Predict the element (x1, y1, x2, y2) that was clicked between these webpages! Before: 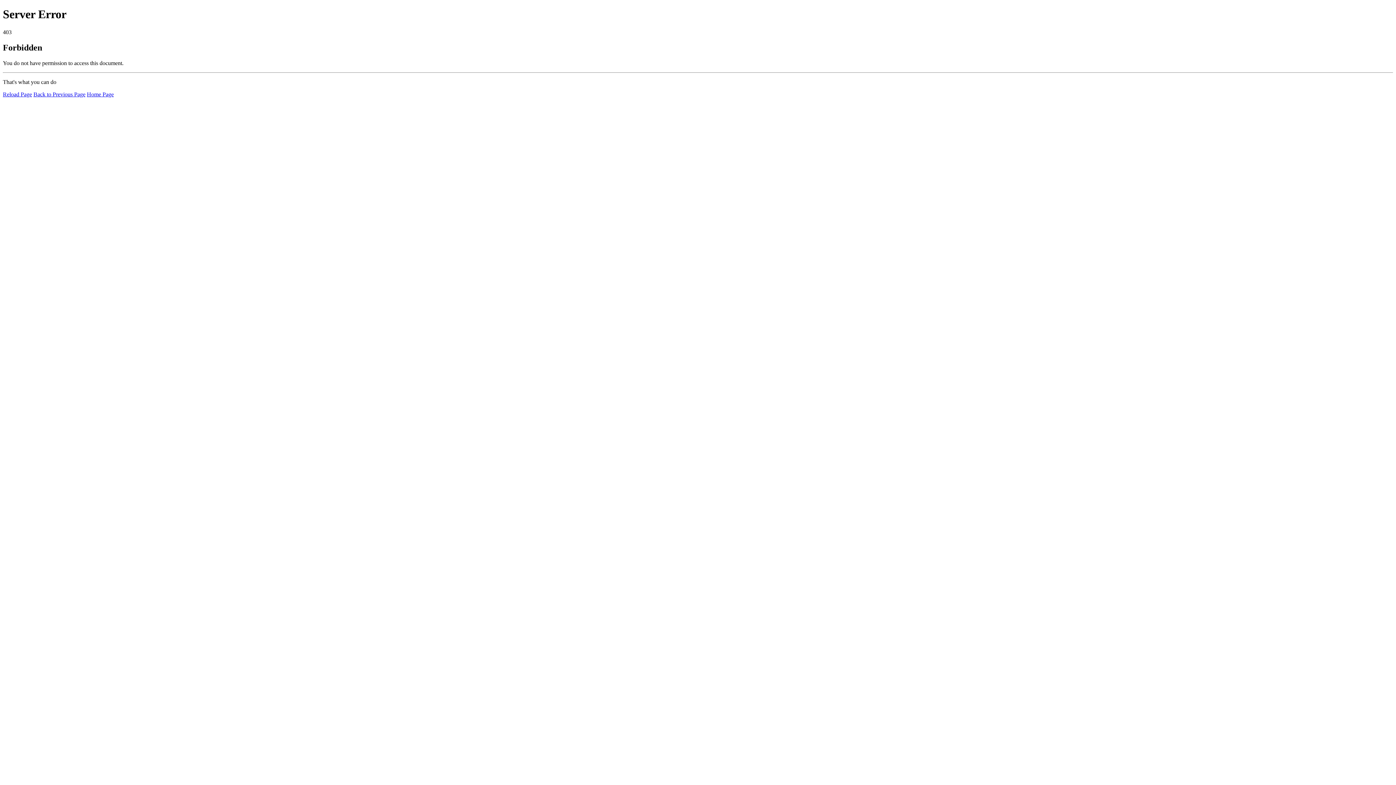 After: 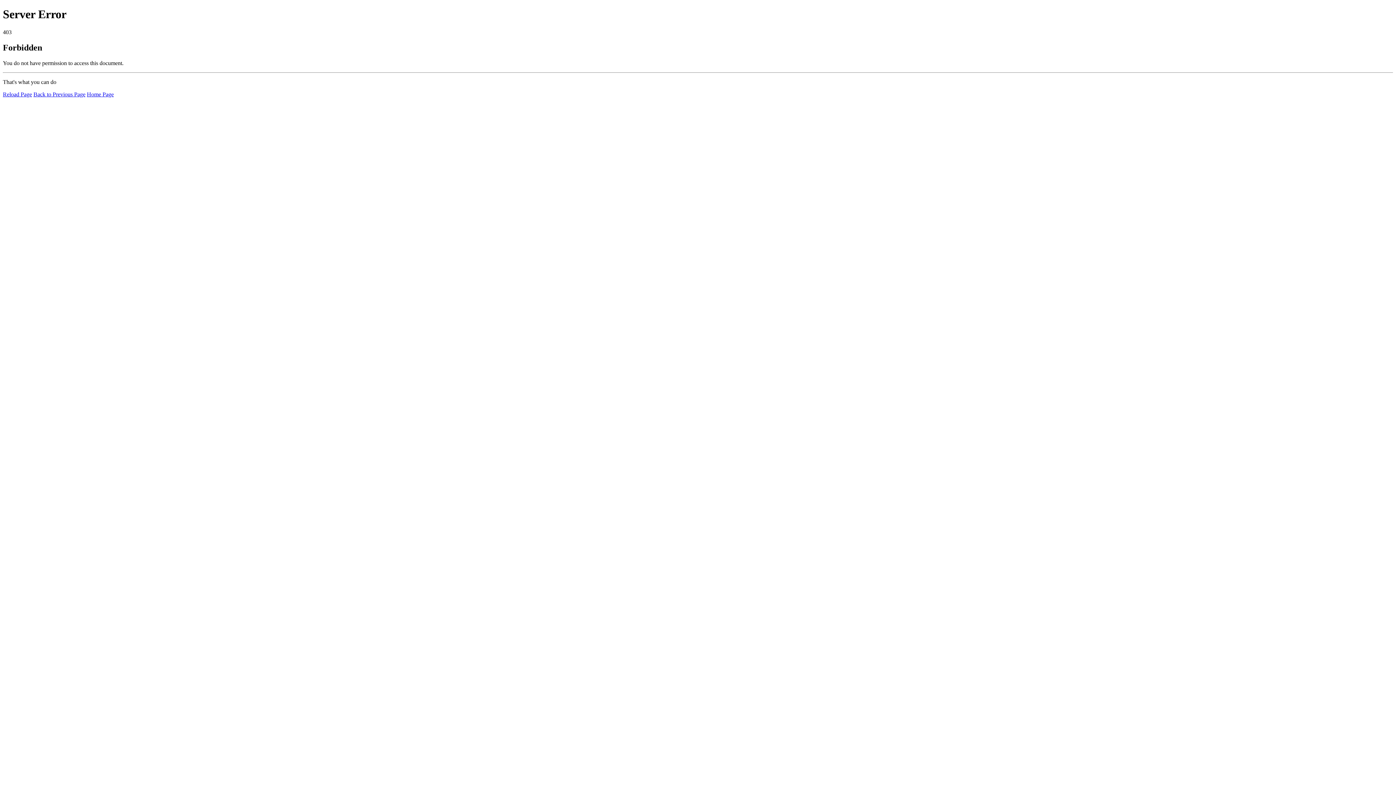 Action: bbox: (2, 91, 32, 97) label: Reload Page